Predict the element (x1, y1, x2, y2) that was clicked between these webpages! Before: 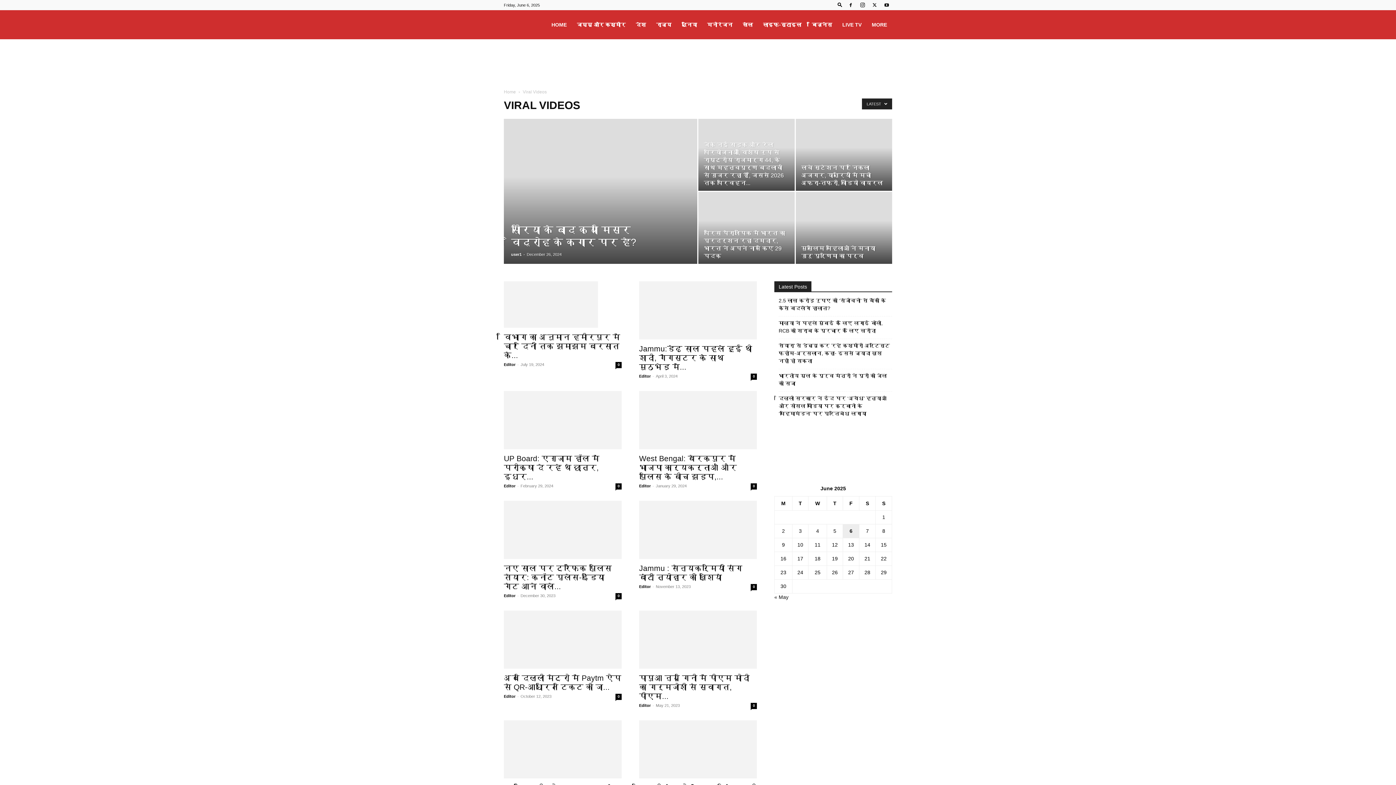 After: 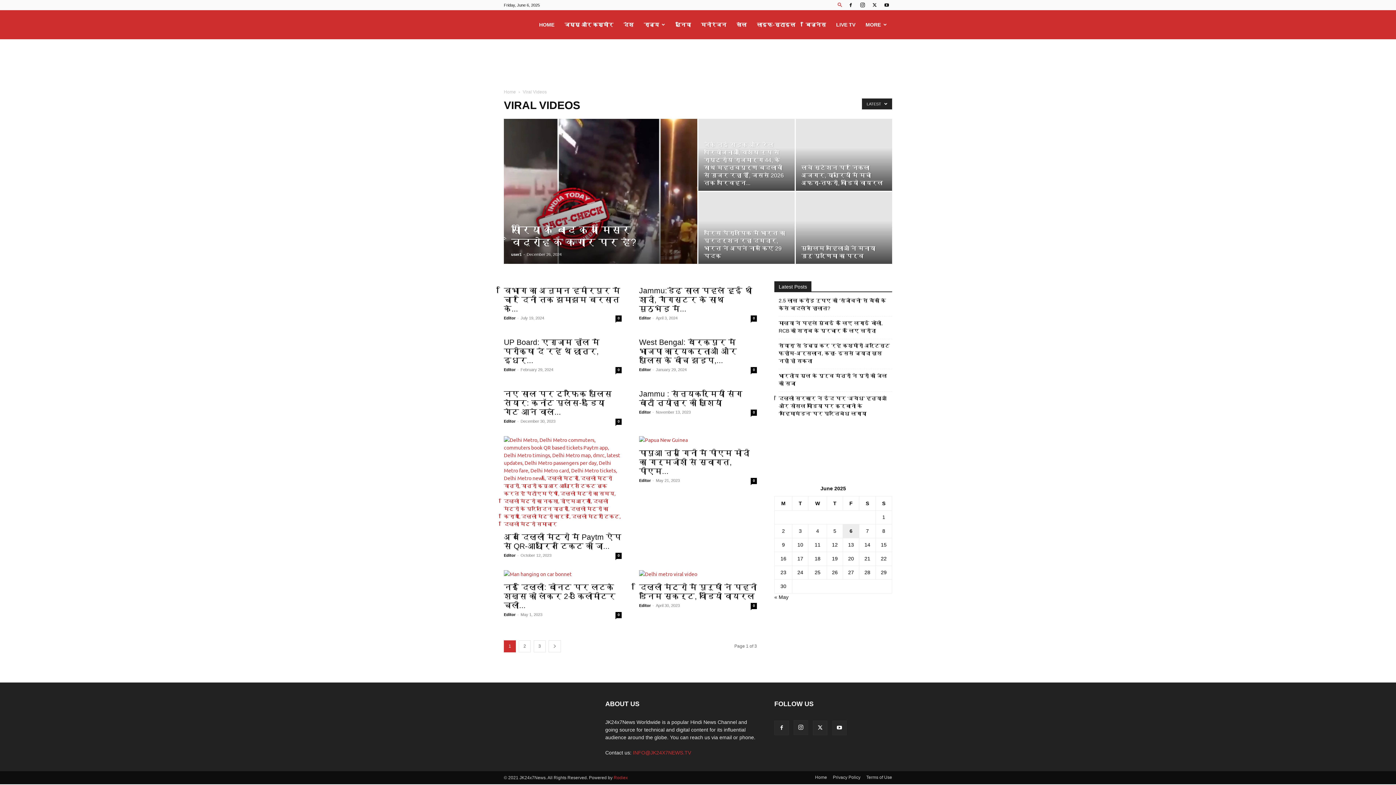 Action: bbox: (834, 2, 845, 7) label: Search